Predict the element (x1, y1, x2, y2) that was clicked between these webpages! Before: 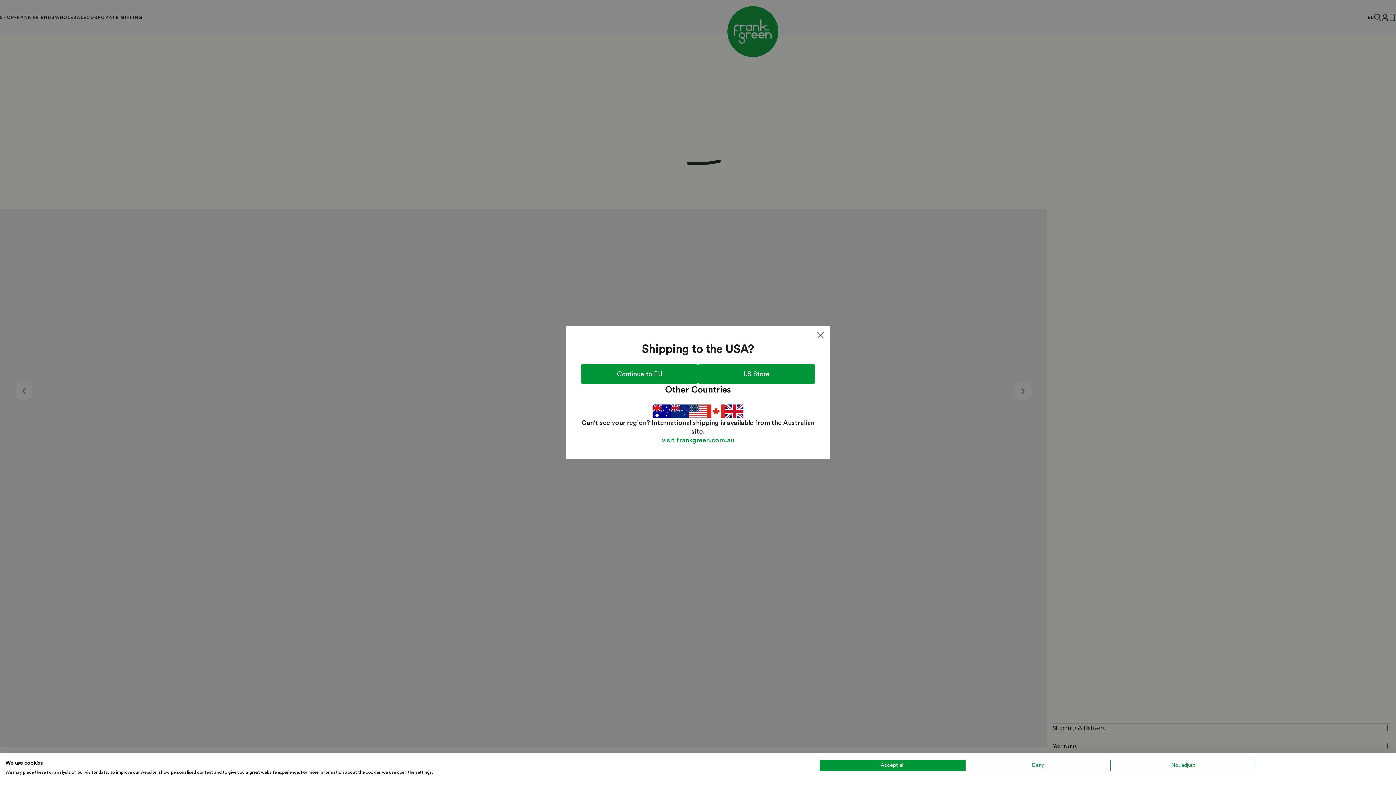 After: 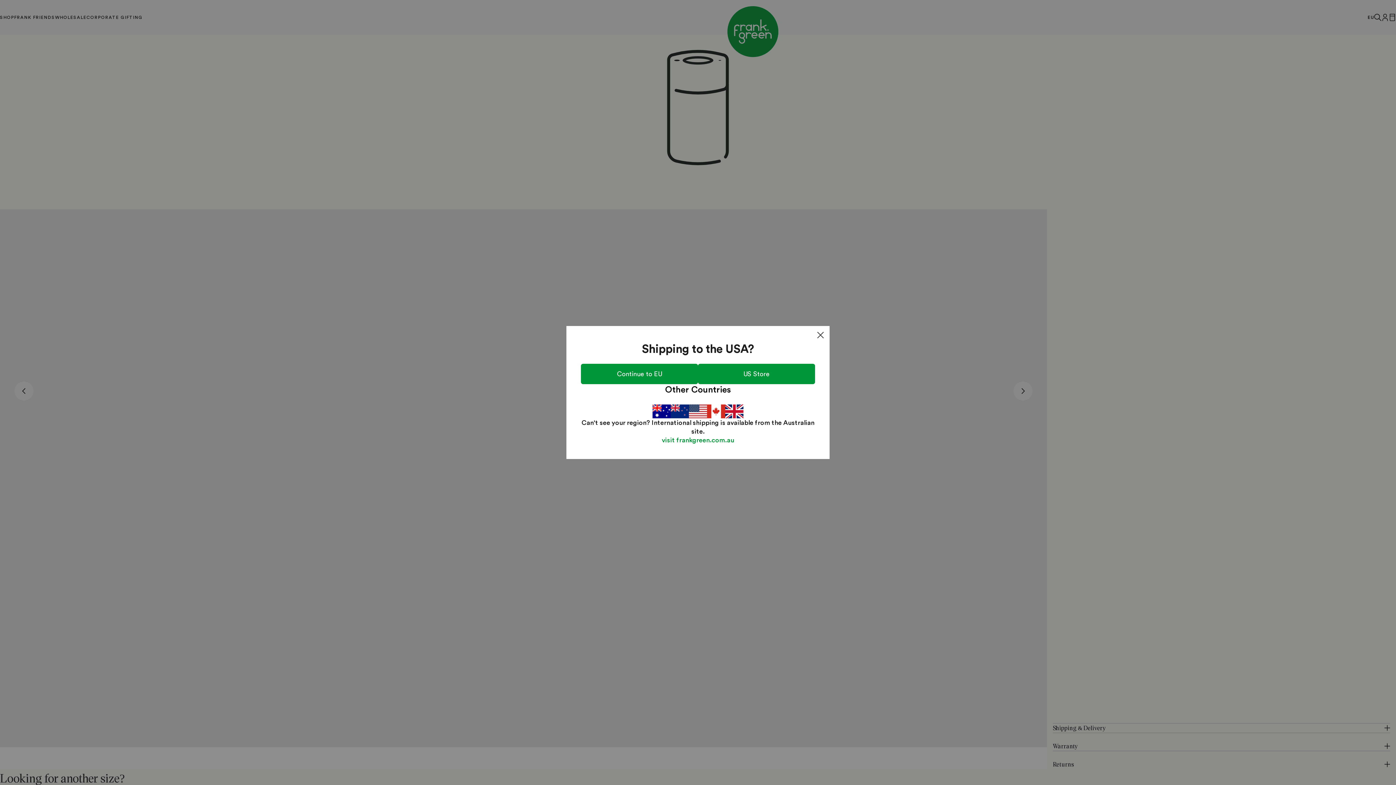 Action: label: Deny all cookies bbox: (965, 760, 1110, 771)